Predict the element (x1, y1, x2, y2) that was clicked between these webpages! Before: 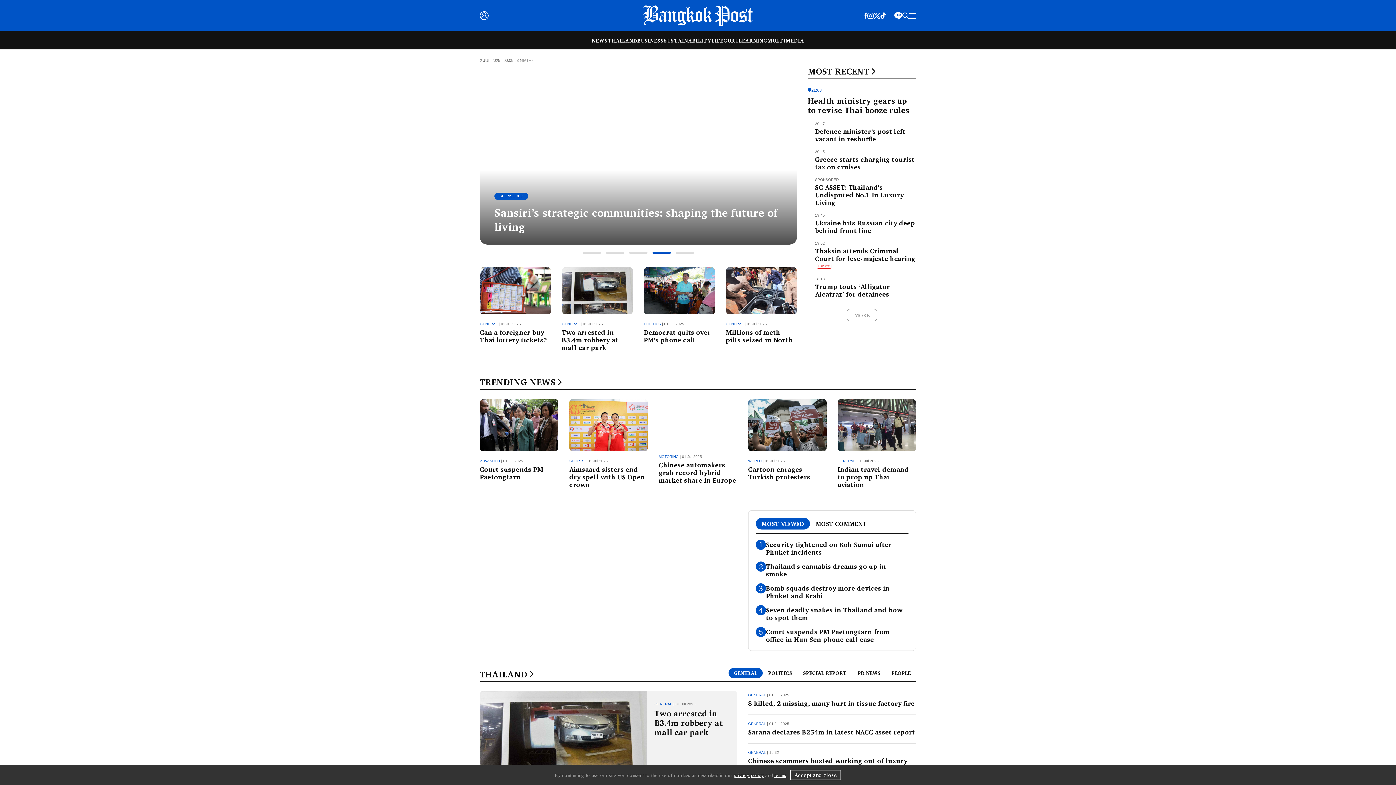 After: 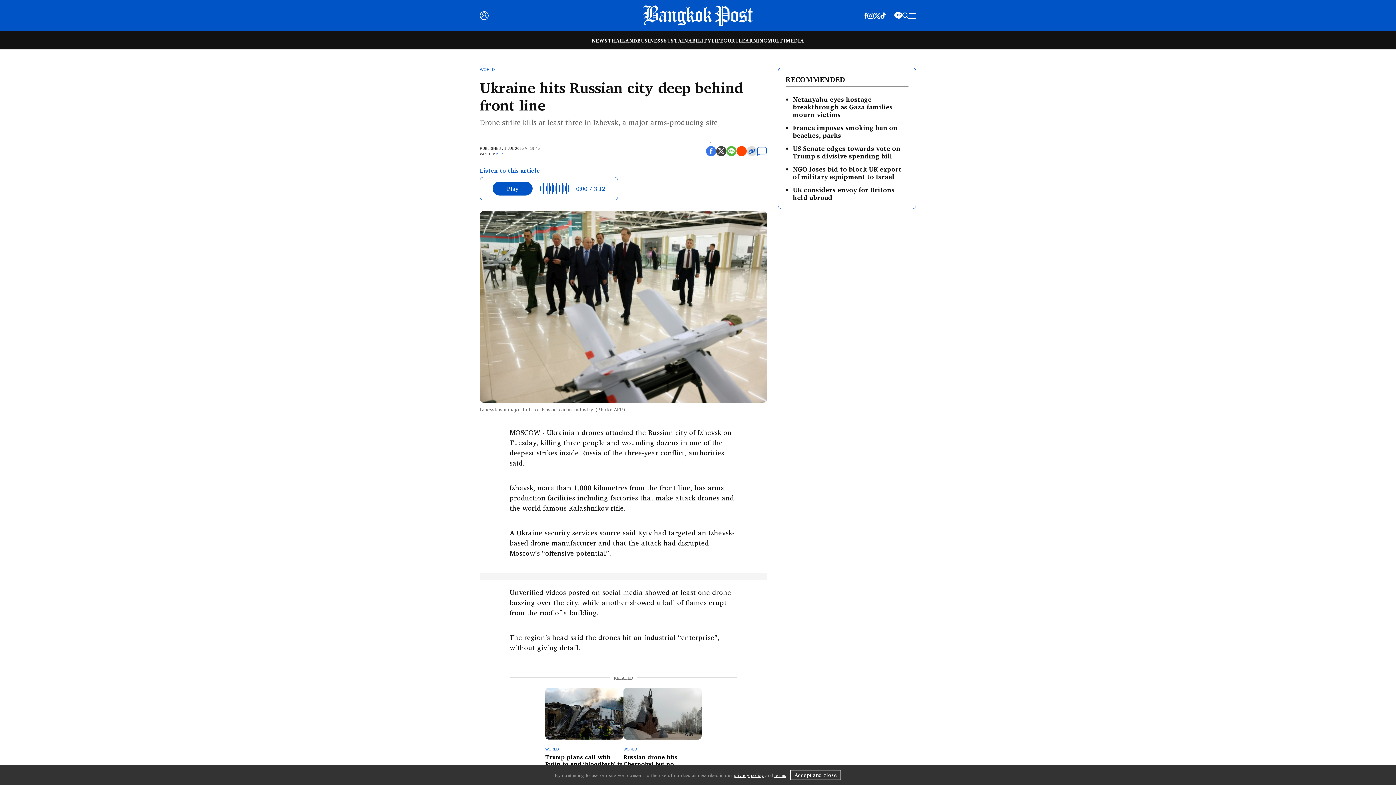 Action: label: Ukraine hits Russian city deep behind front line bbox: (815, 217, 915, 235)